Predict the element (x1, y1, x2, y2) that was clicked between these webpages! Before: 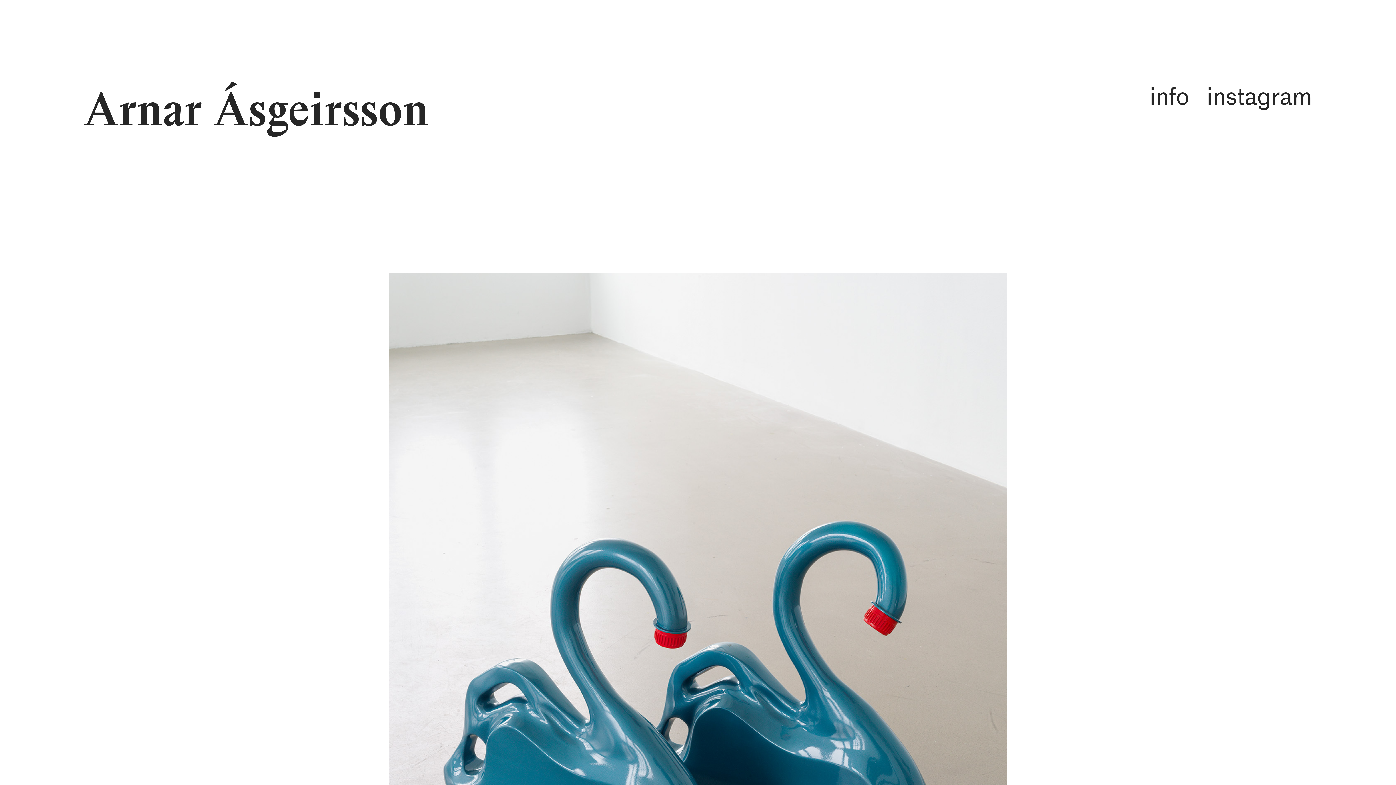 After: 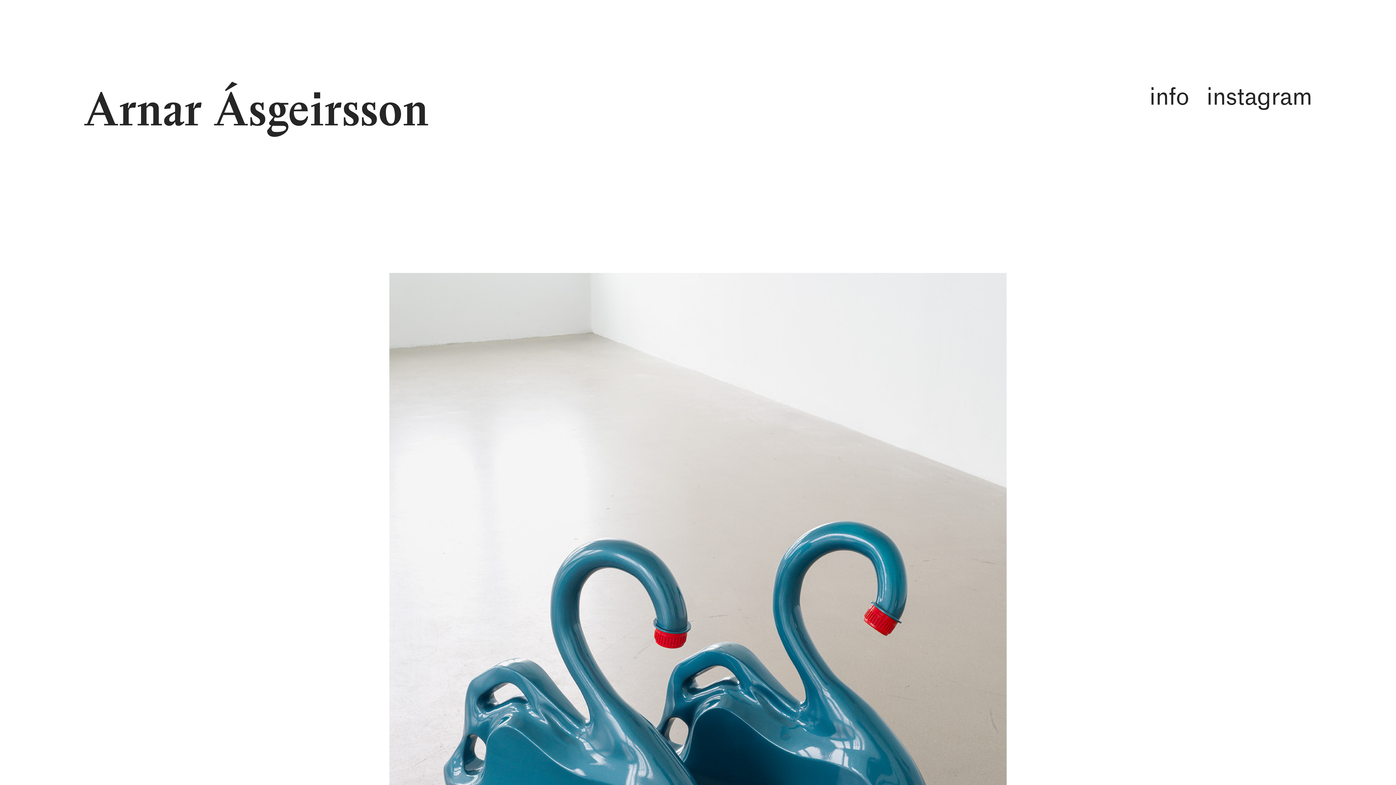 Action: label: Arnar Ásgeirsson bbox: (83, 82, 428, 141)